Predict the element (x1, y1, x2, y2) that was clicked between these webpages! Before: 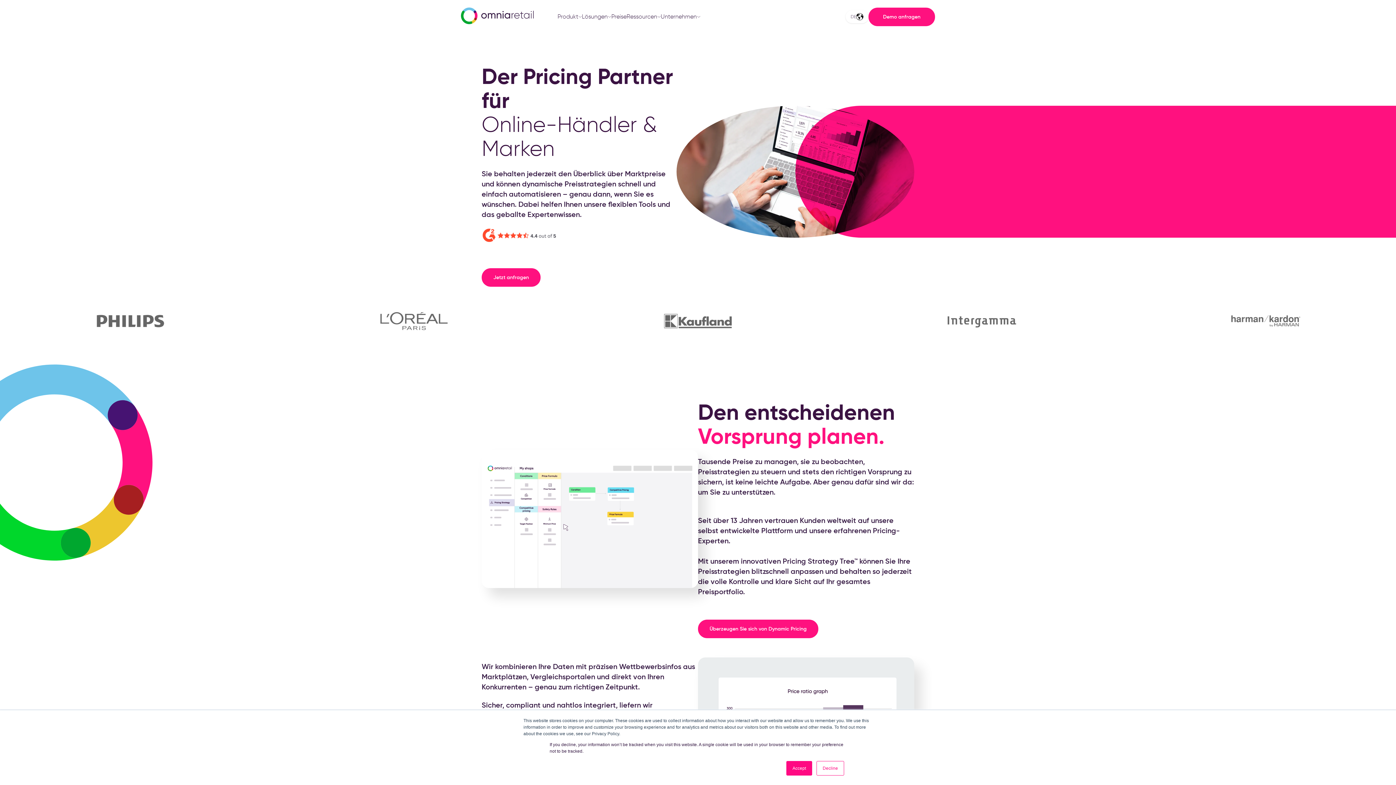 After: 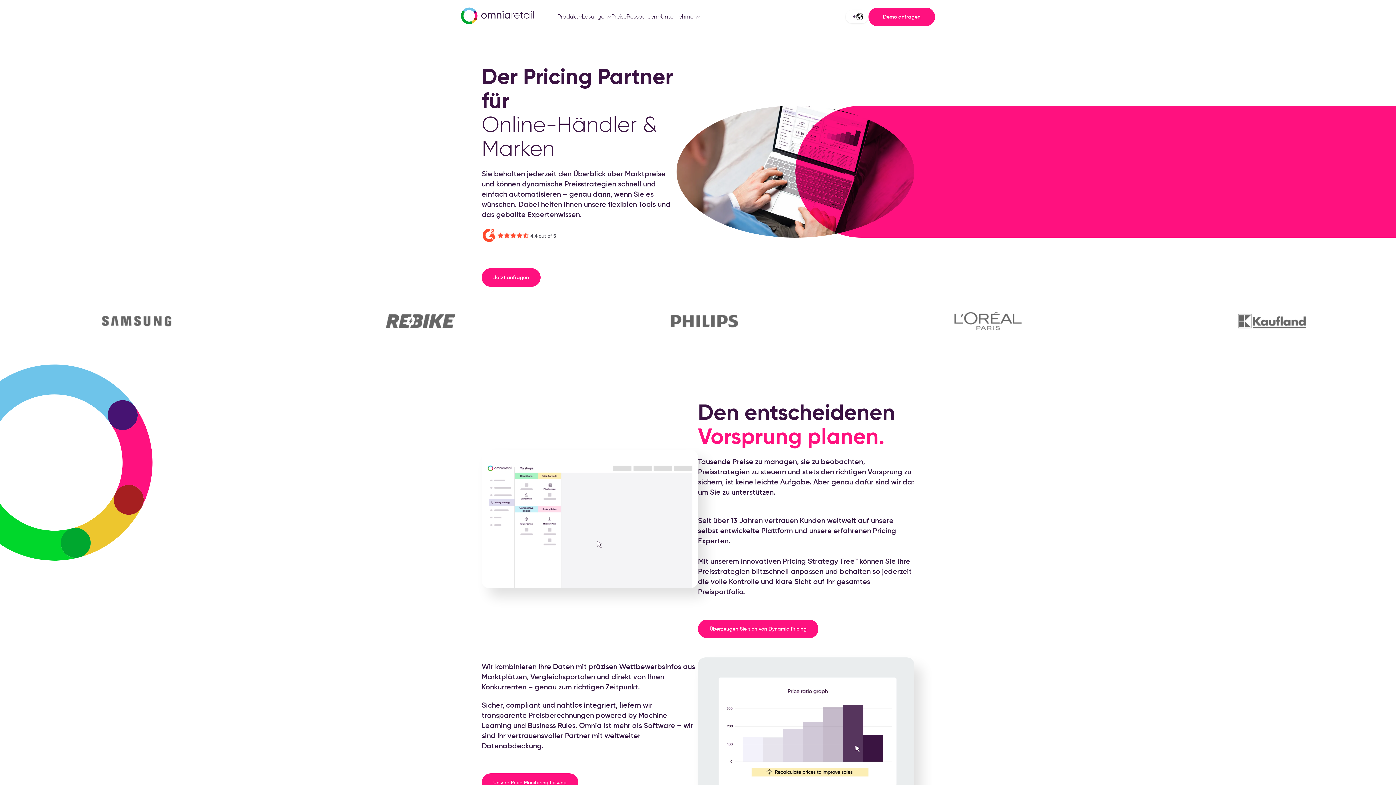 Action: label: Decline bbox: (816, 761, 844, 776)